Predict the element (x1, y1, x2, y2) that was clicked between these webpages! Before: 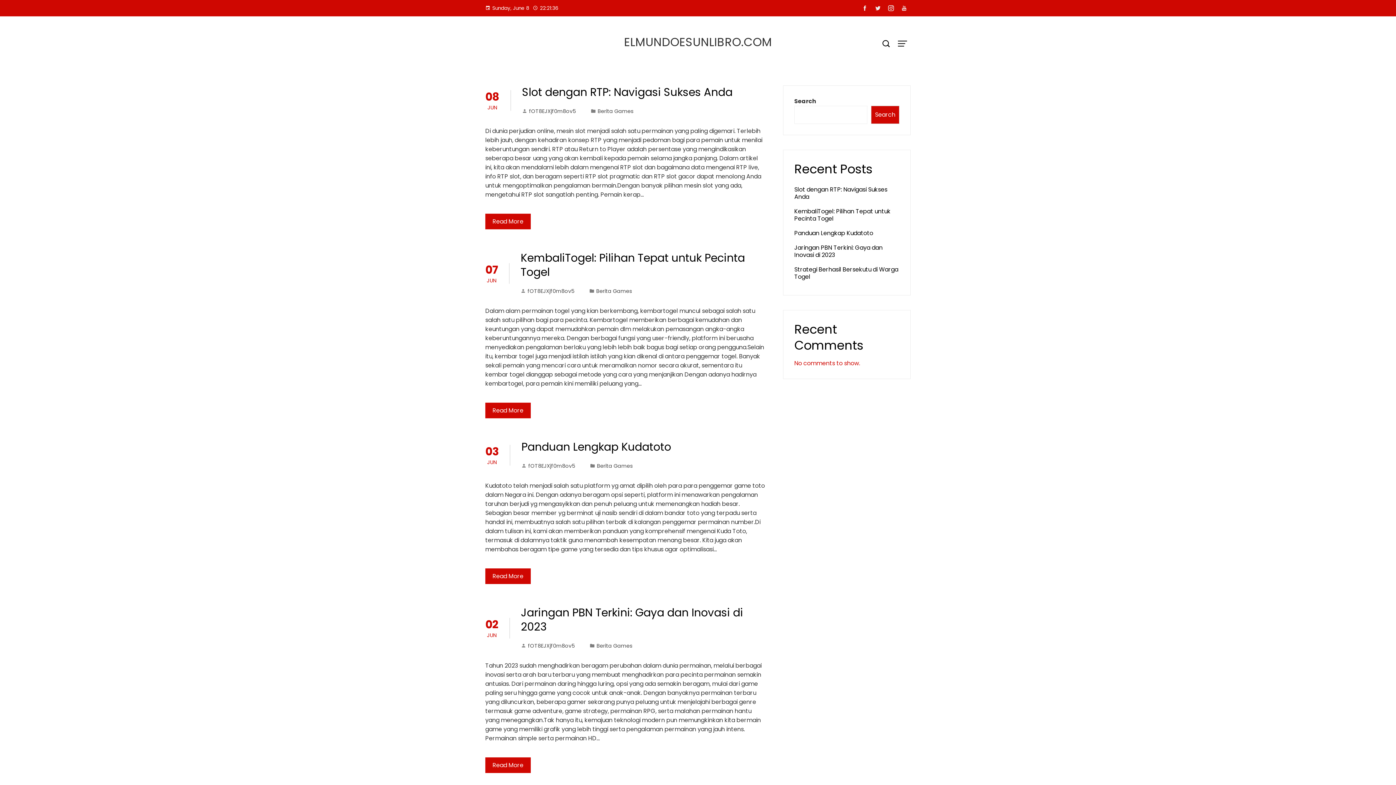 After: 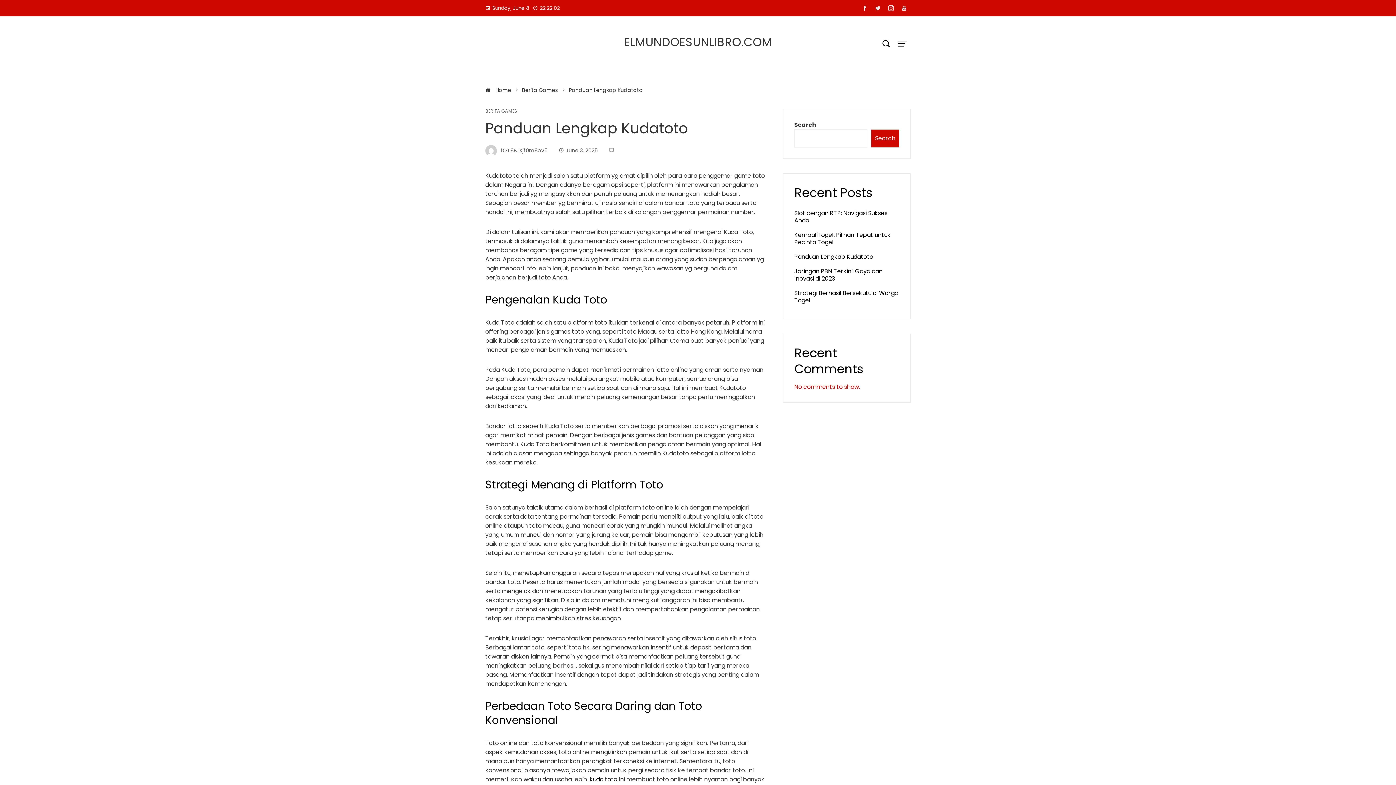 Action: label: Panduan Lengkap Kudatoto bbox: (794, 229, 873, 237)